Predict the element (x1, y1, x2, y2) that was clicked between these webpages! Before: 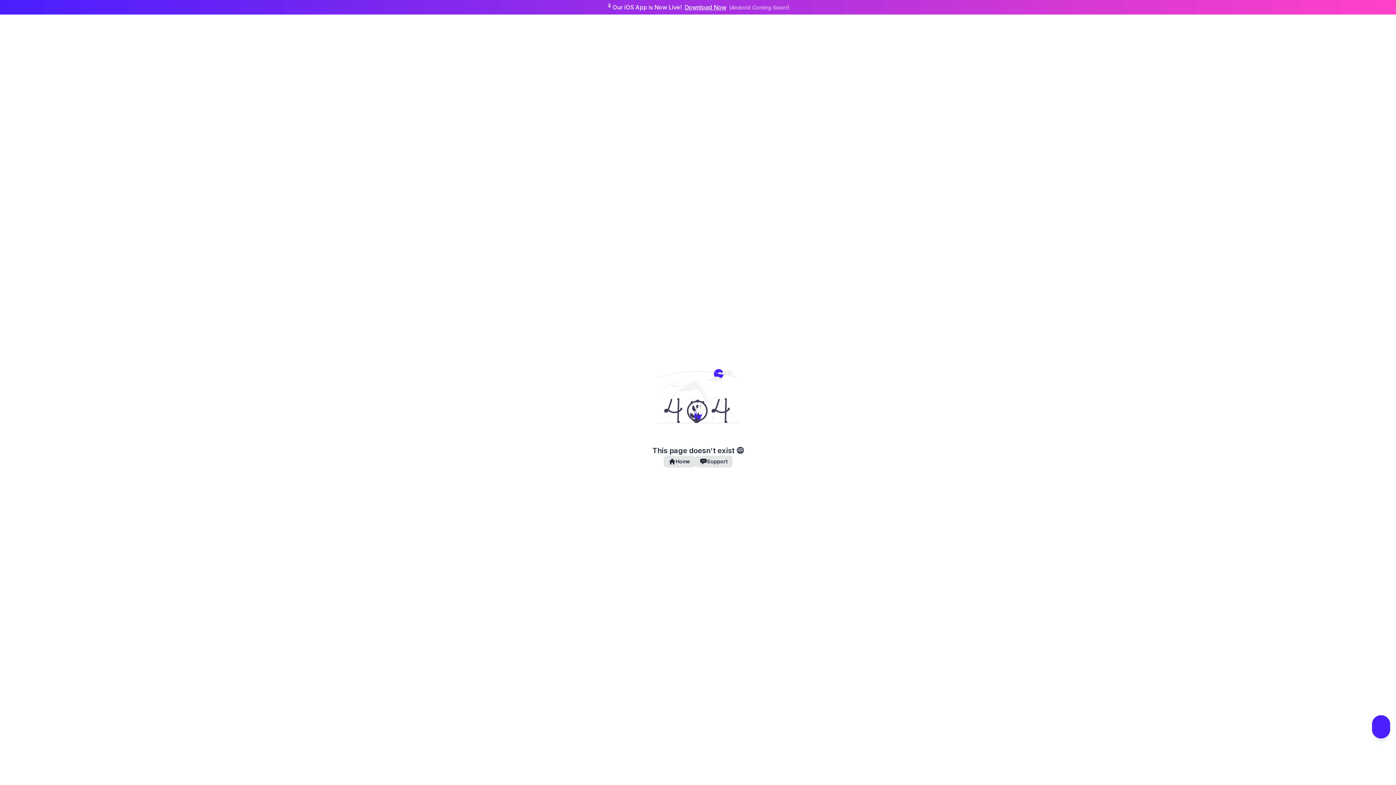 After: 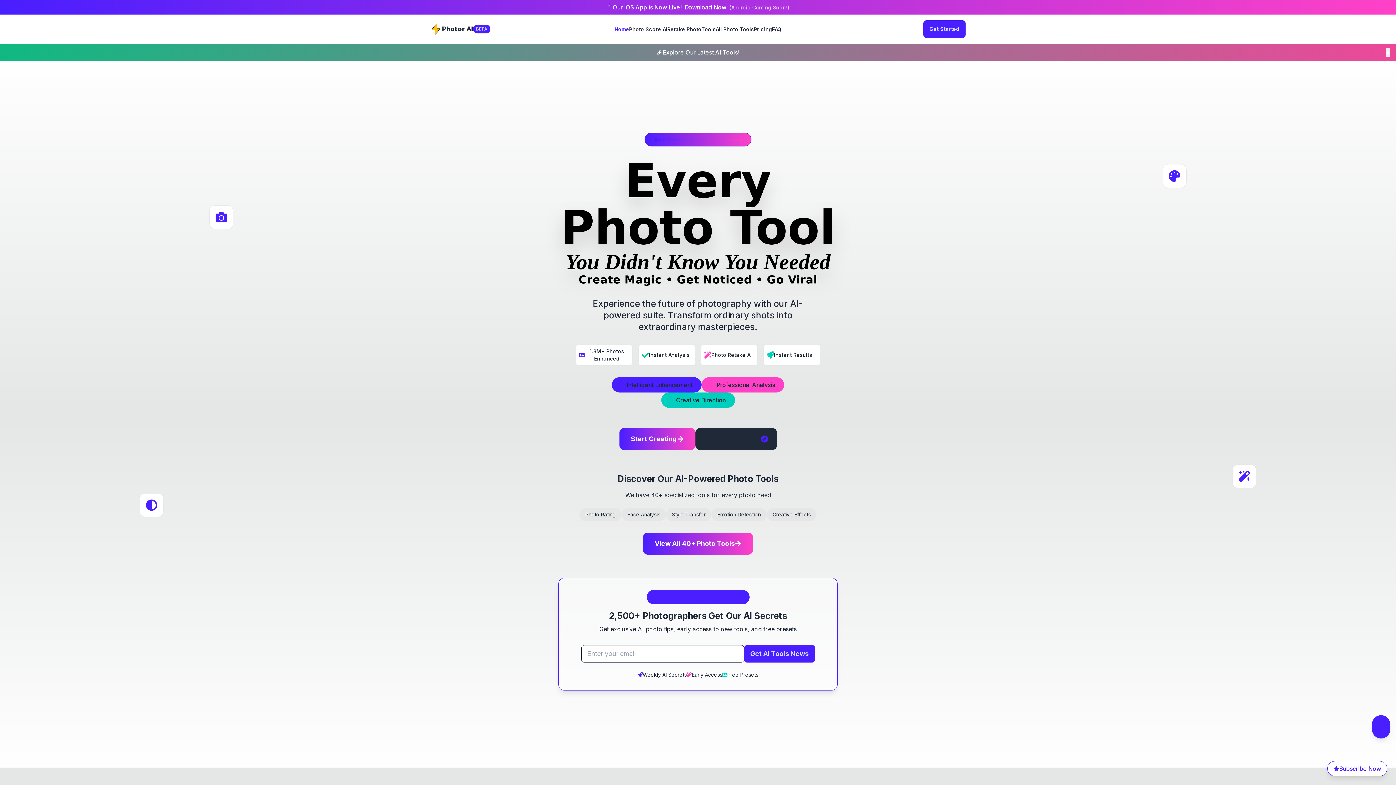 Action: label: Home bbox: (663, 456, 695, 467)